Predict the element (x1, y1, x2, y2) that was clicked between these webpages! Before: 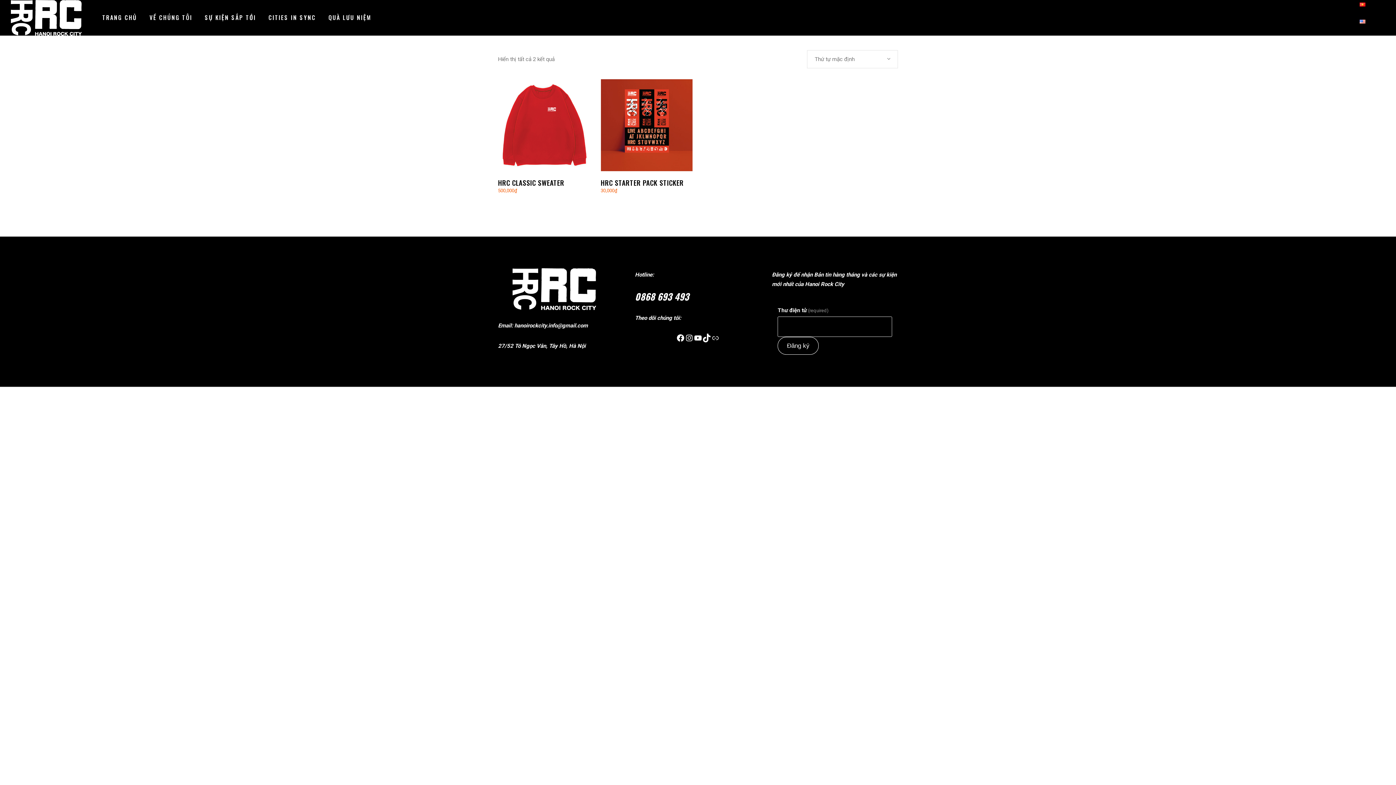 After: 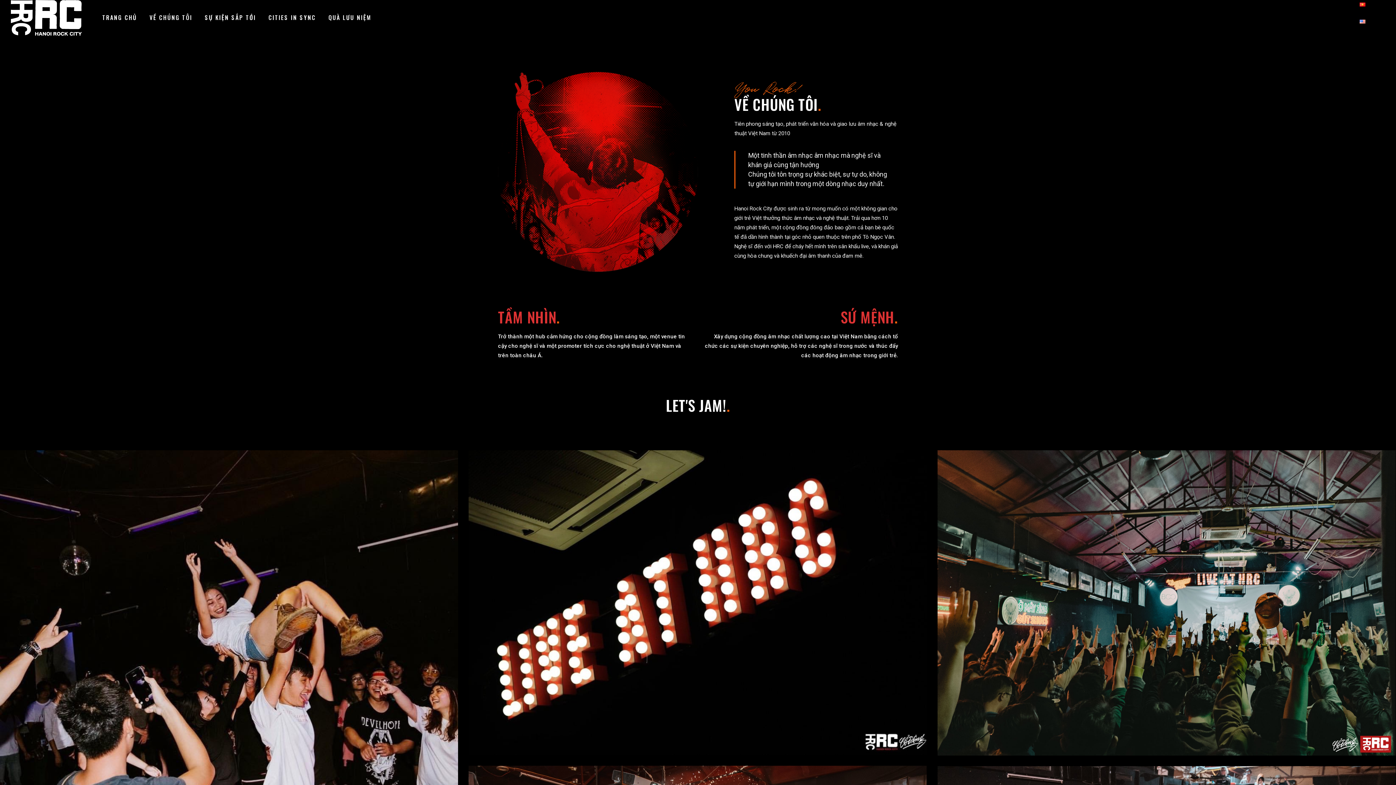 Action: label: VỀ CHÚNG TÔI bbox: (143, 0, 198, 35)